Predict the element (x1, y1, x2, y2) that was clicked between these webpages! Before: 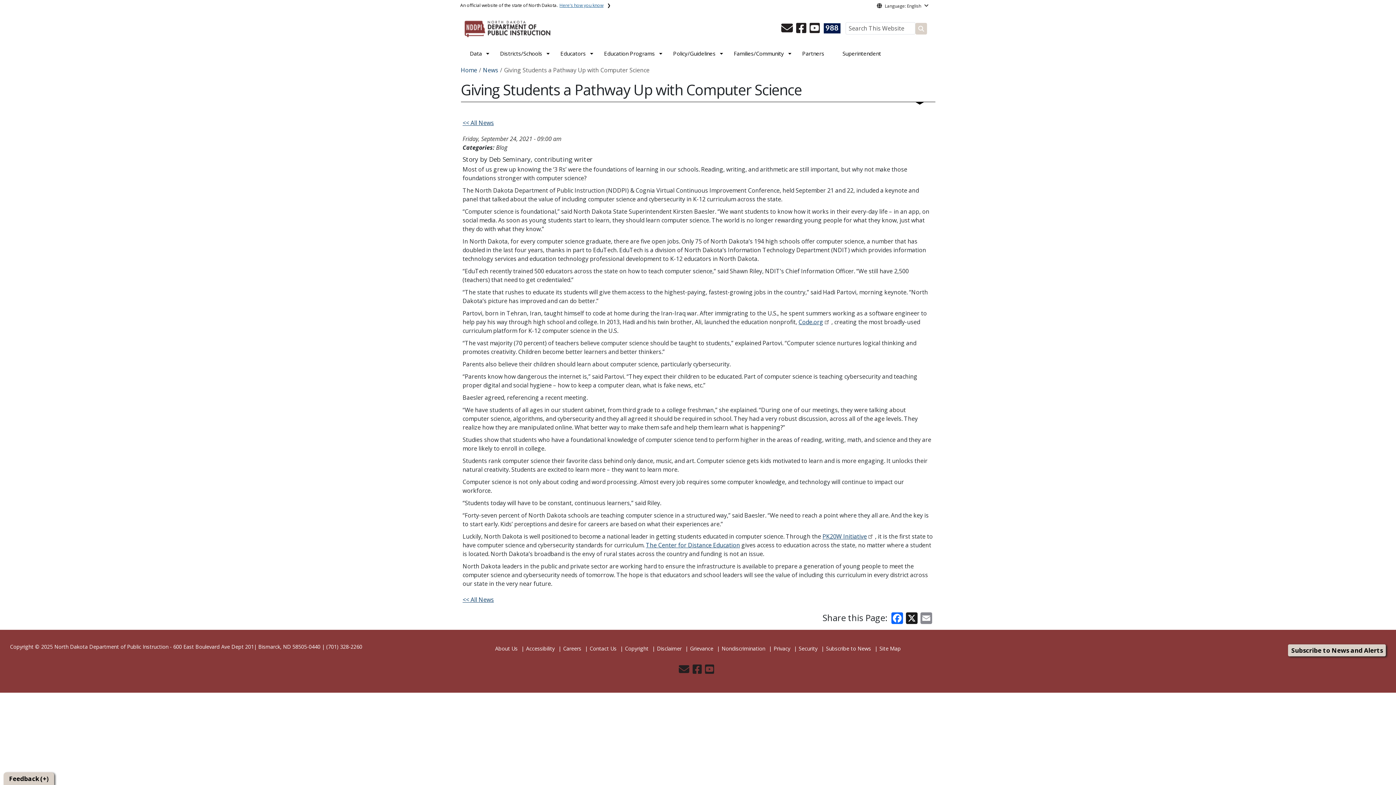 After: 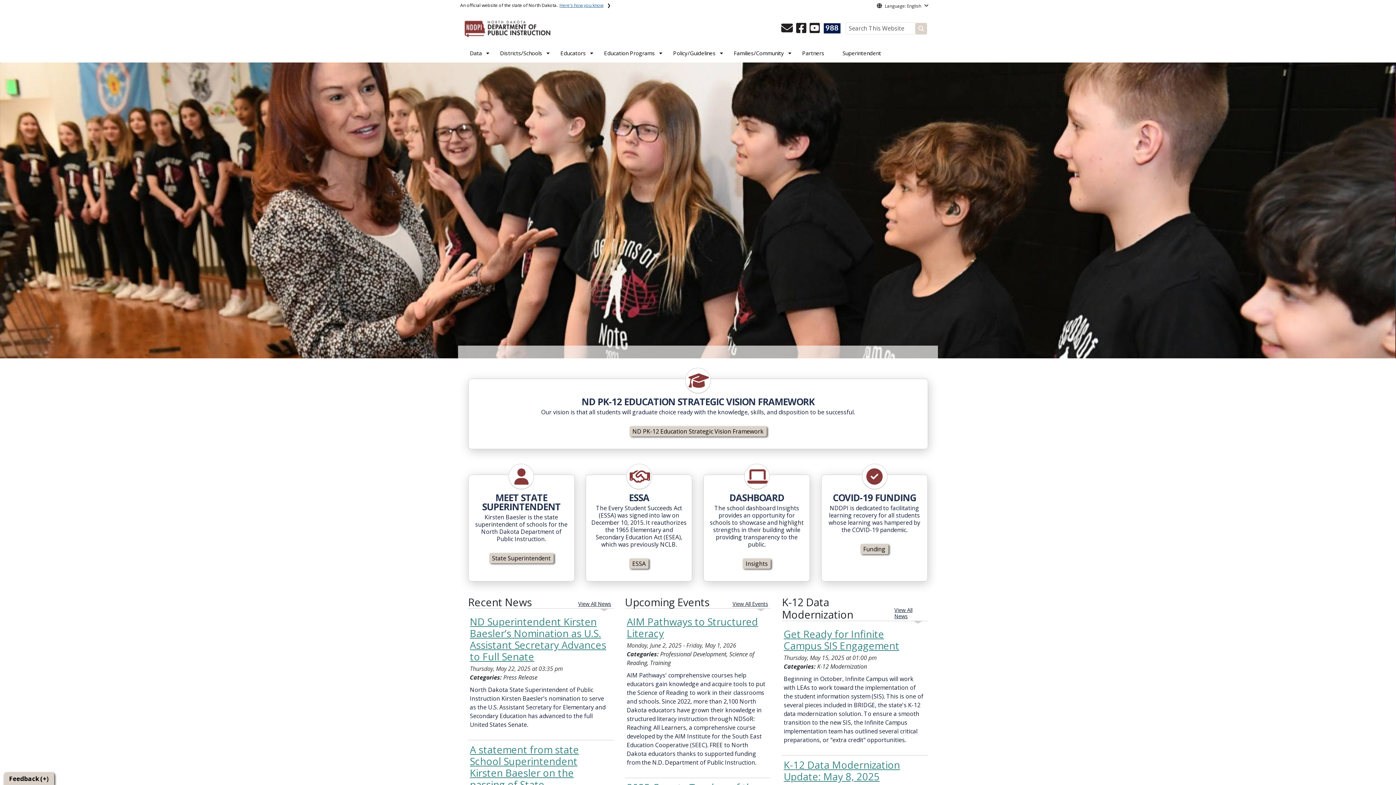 Action: bbox: (460, 66, 477, 74) label: Home